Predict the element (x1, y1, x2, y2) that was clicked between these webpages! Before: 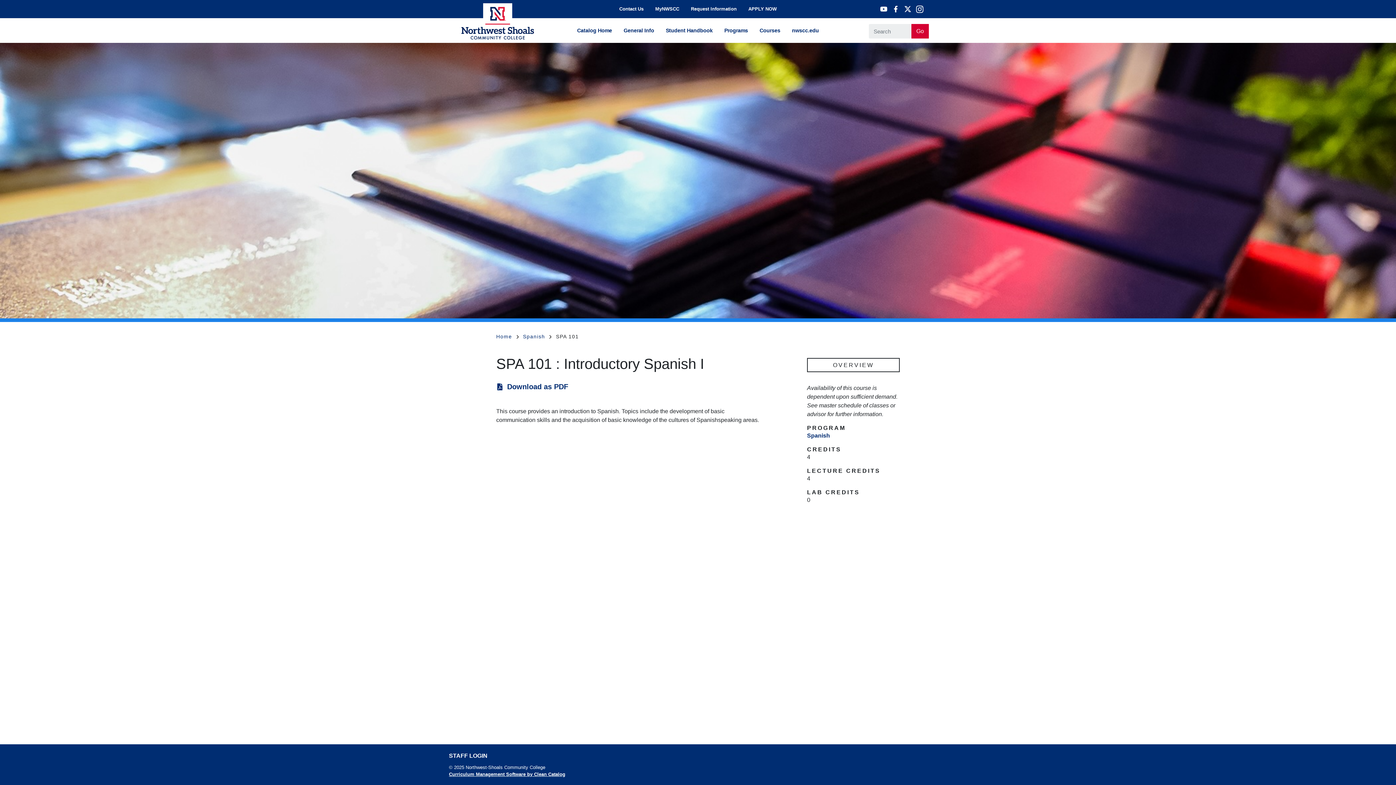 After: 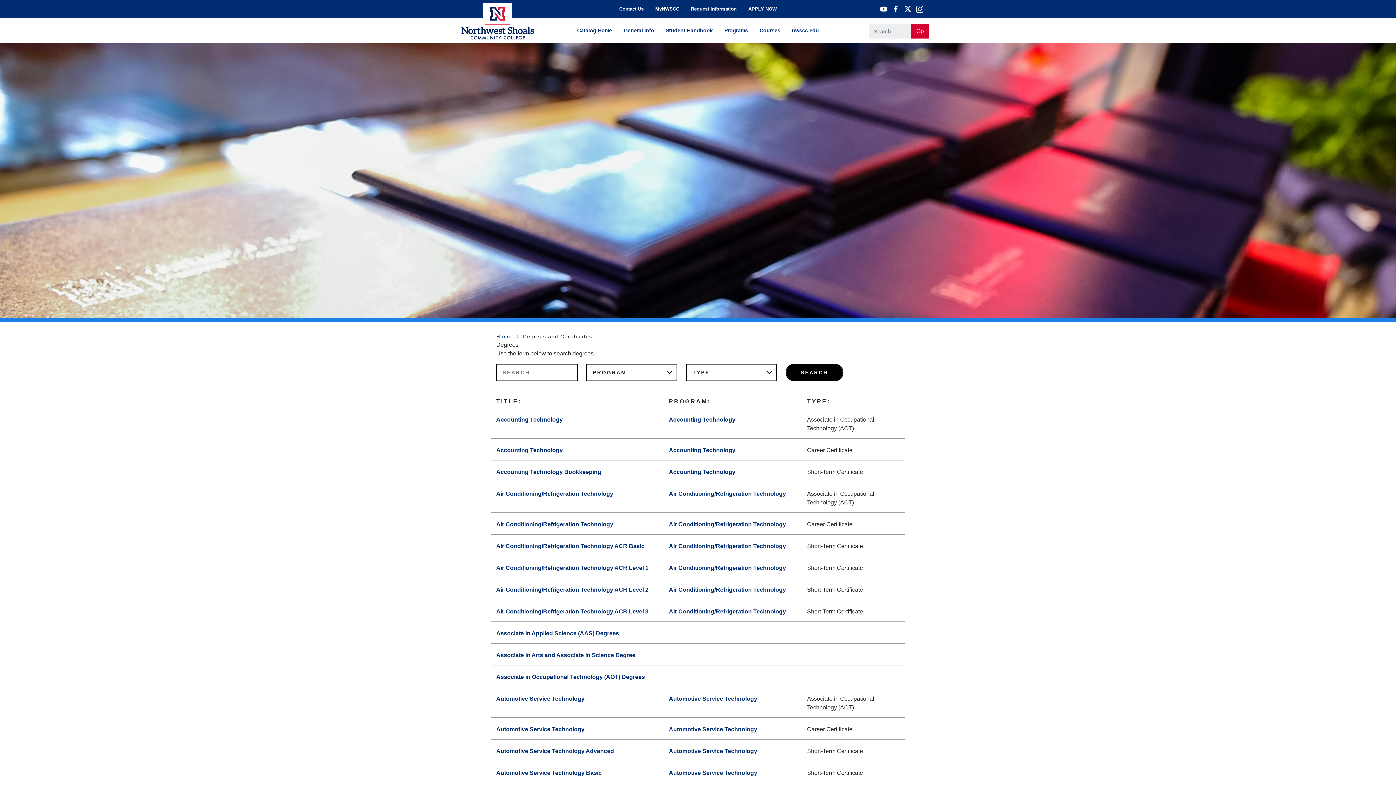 Action: label: Programs bbox: (724, 22, 748, 38)